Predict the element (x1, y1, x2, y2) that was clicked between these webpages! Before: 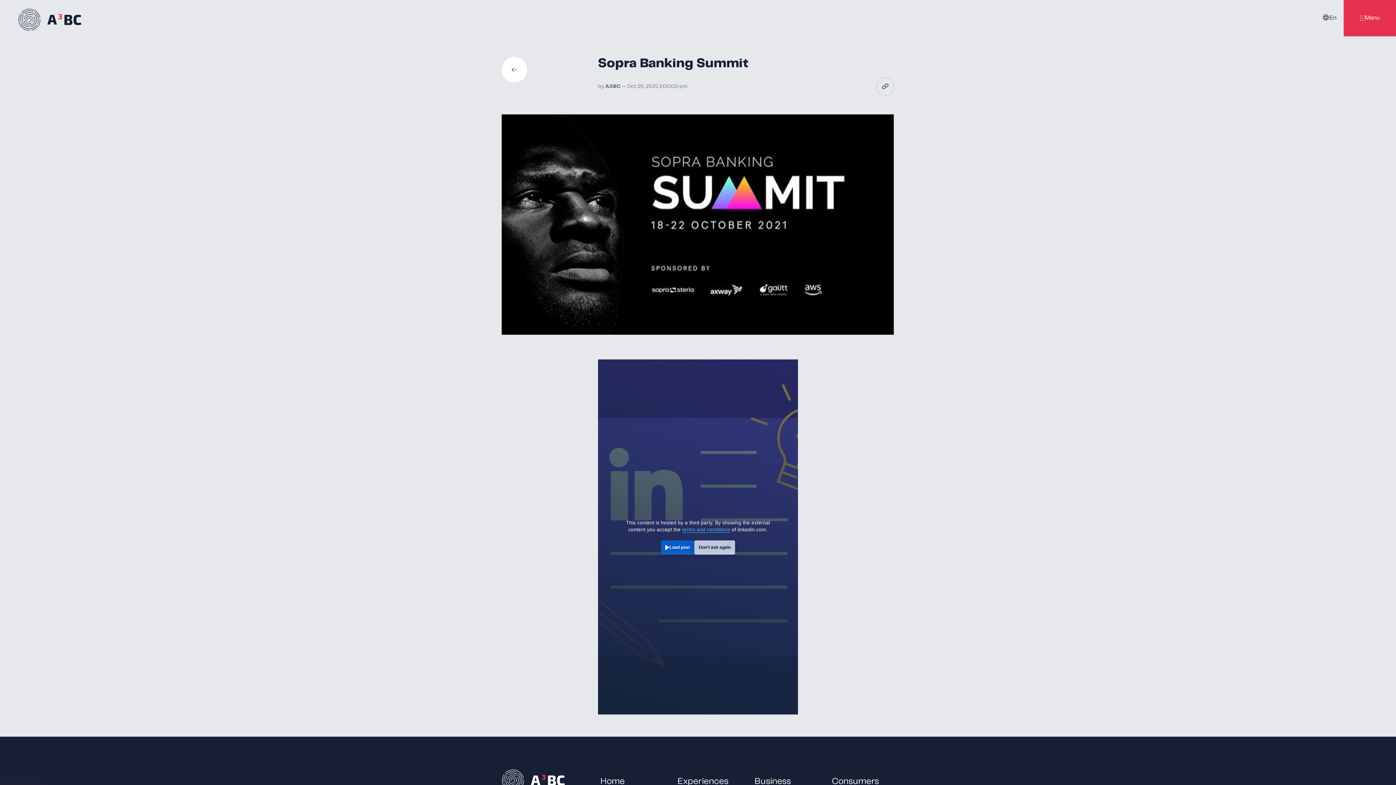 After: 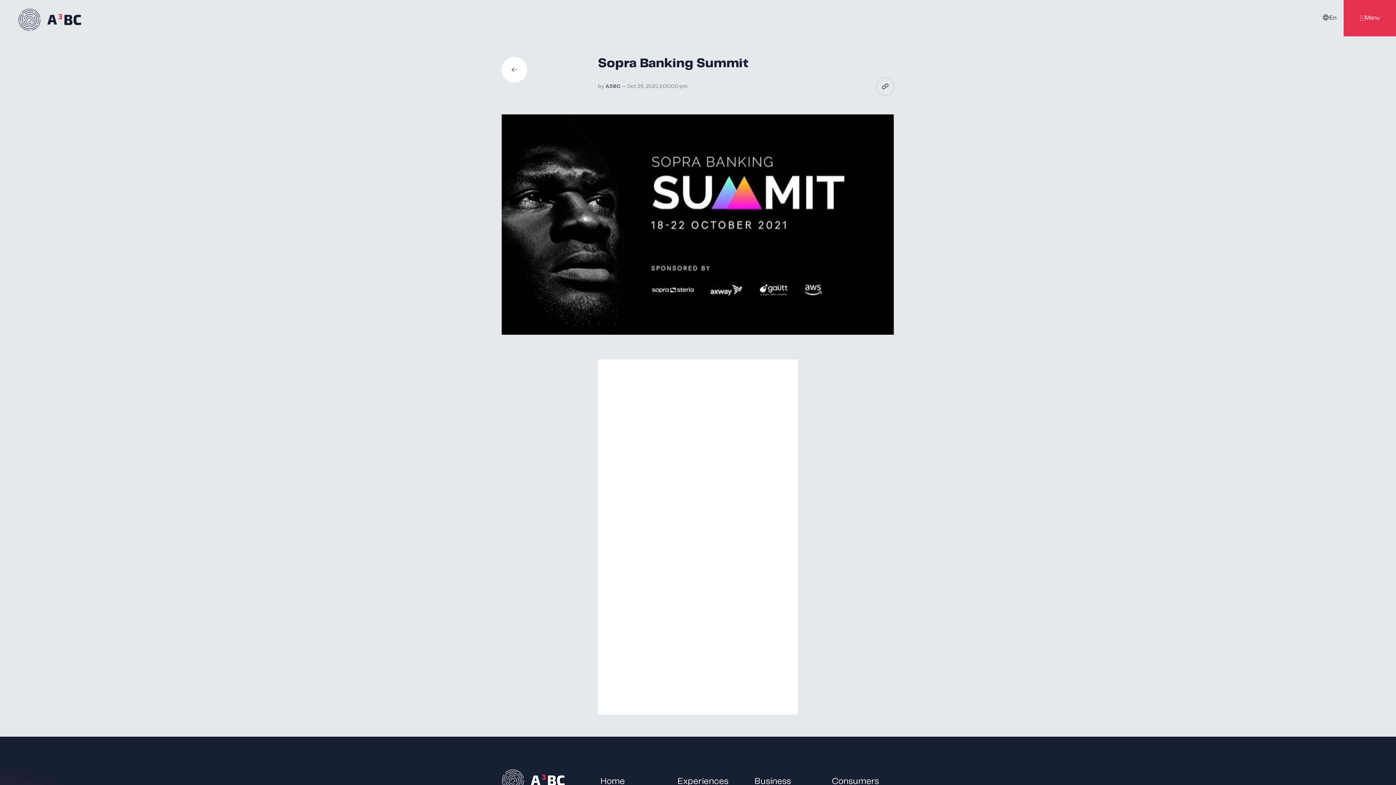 Action: label: Don't ask again bbox: (694, 540, 735, 554)